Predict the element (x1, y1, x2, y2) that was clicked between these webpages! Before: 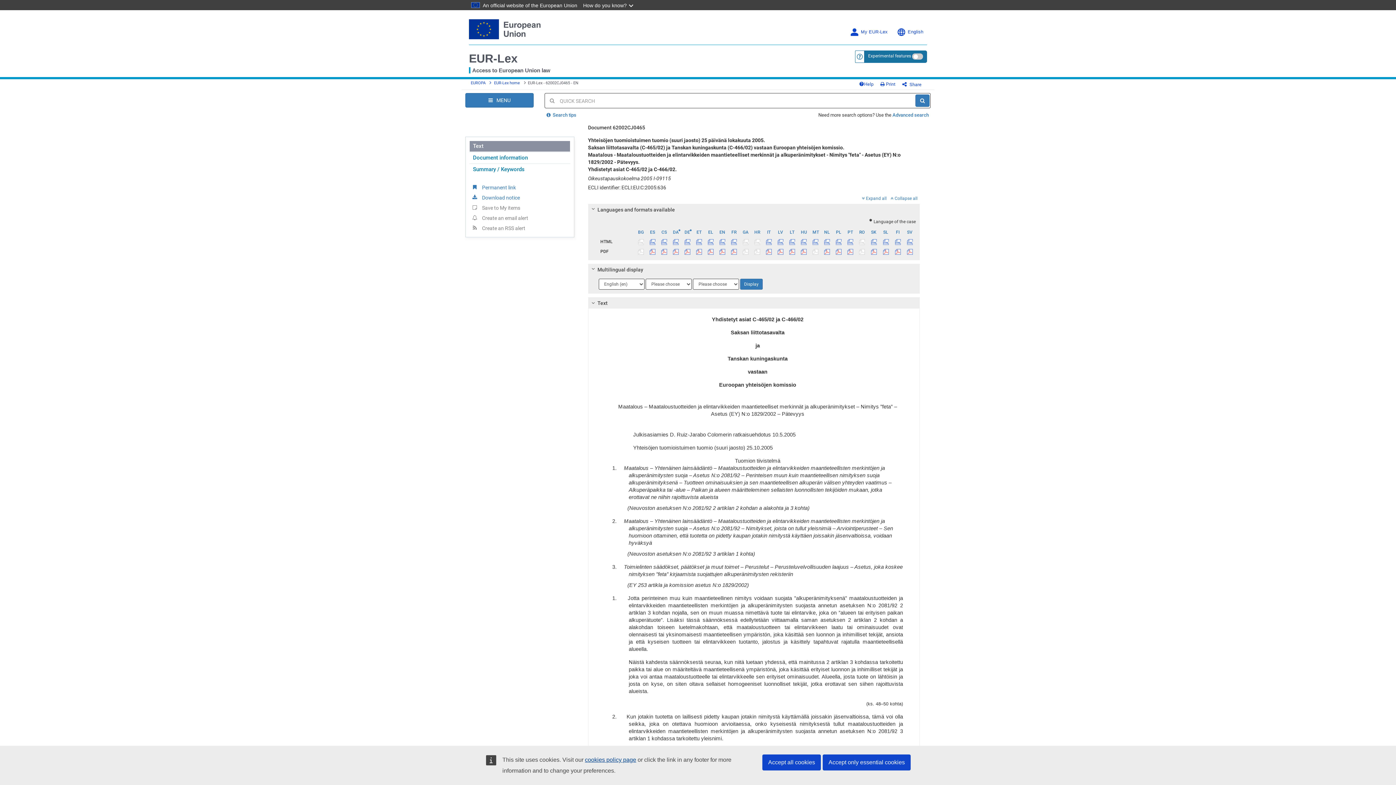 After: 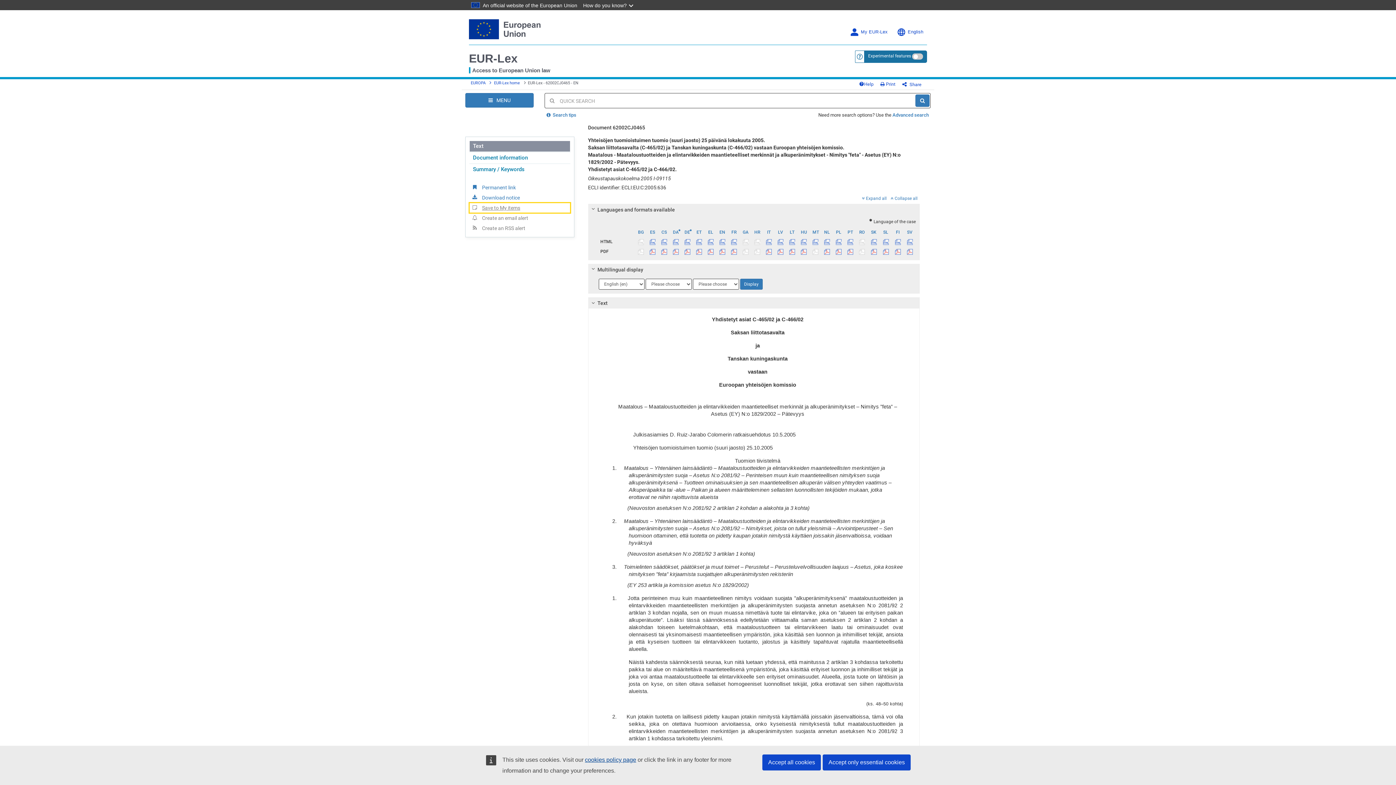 Action: label: Save to My items bbox: (469, 202, 570, 213)